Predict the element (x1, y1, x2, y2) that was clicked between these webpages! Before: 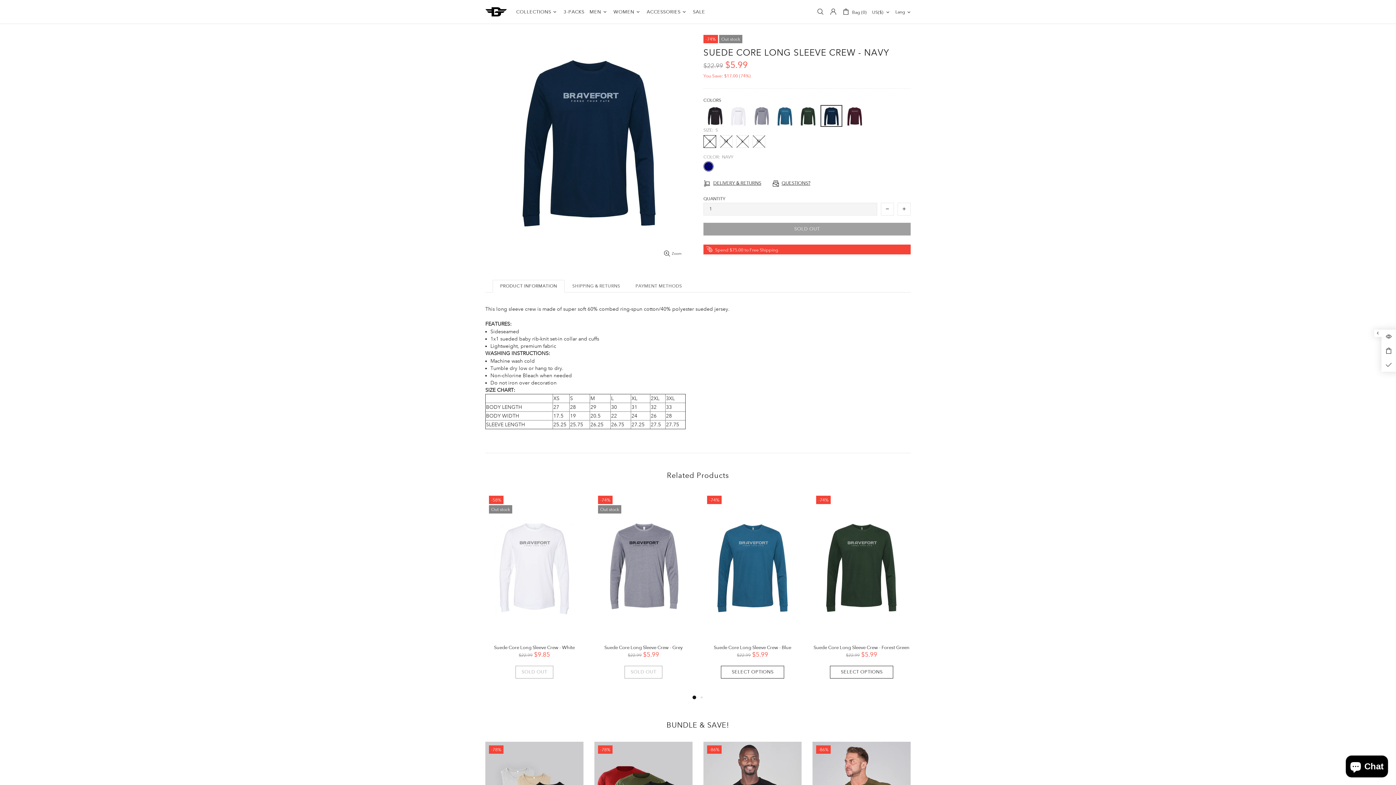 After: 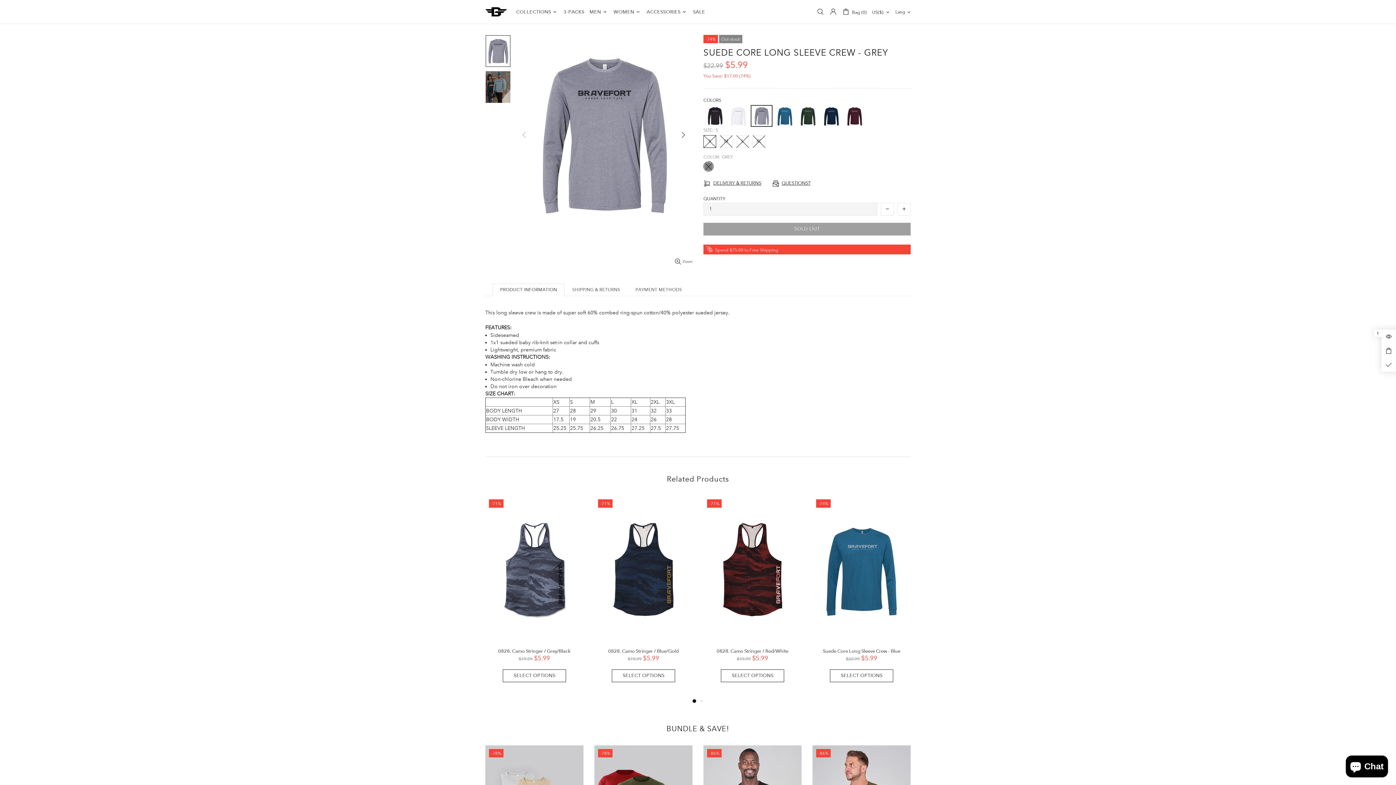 Action: label: Suede Core Long Sleeve Crew - Grey bbox: (604, 645, 682, 651)